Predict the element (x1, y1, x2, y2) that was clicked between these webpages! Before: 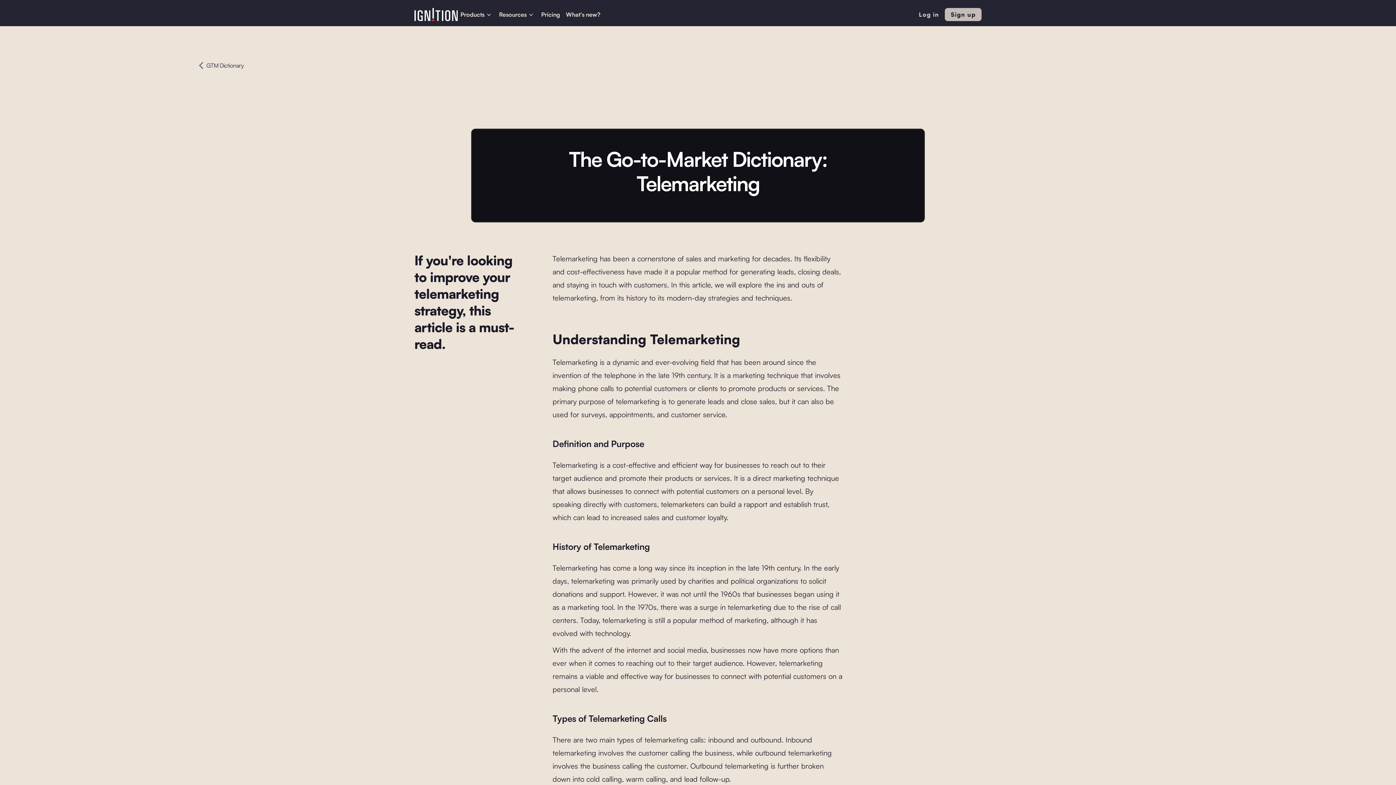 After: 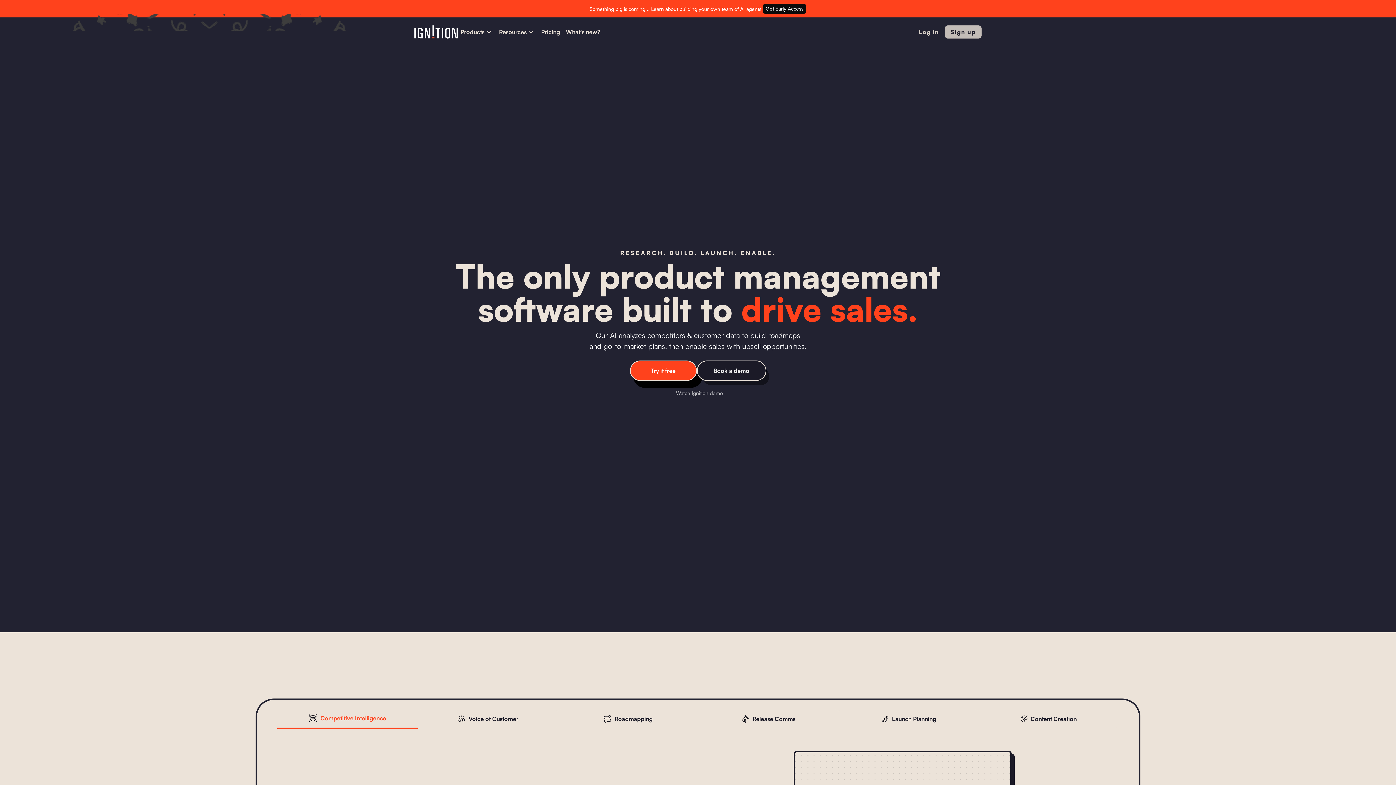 Action: bbox: (414, 8, 457, 21)